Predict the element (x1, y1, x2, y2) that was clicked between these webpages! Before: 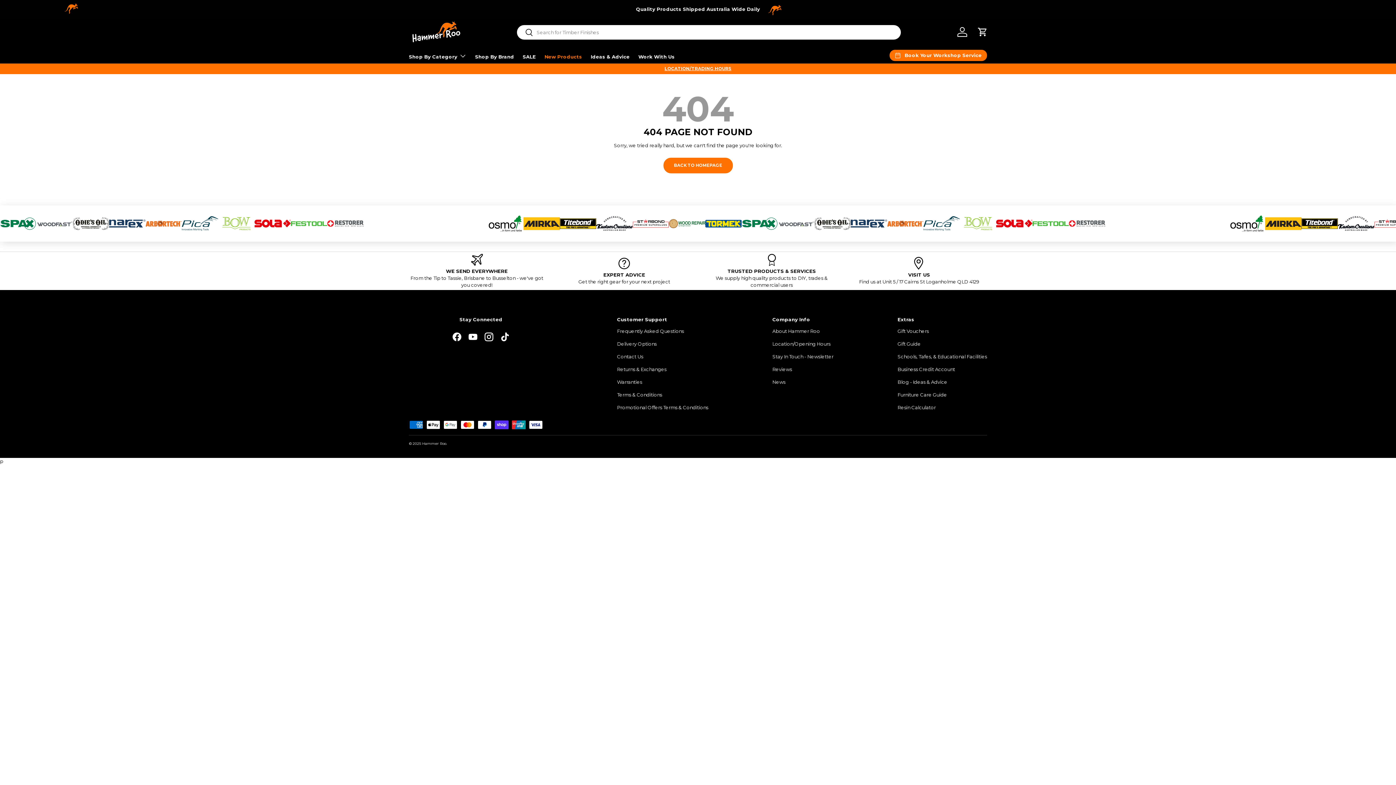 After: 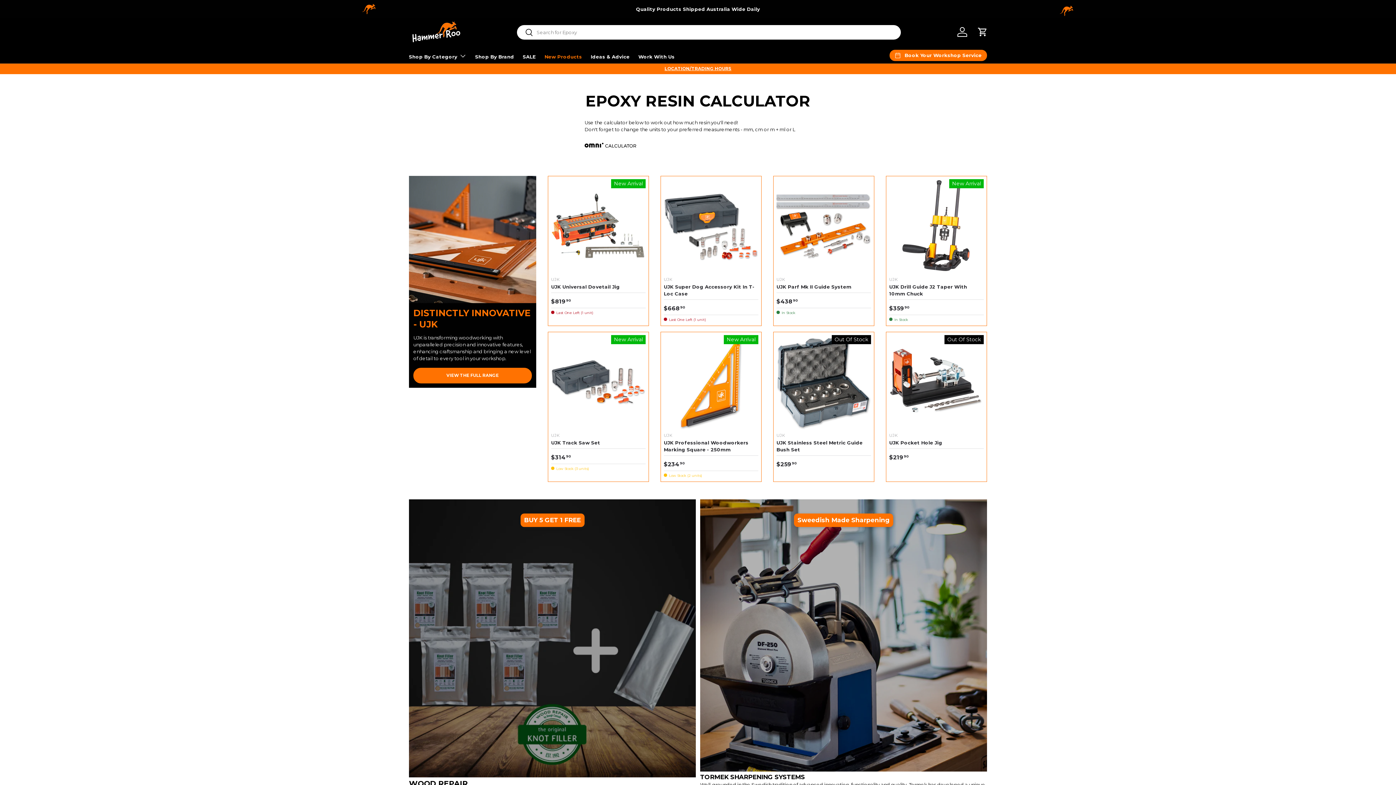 Action: bbox: (897, 404, 935, 410) label: Resin Calculator